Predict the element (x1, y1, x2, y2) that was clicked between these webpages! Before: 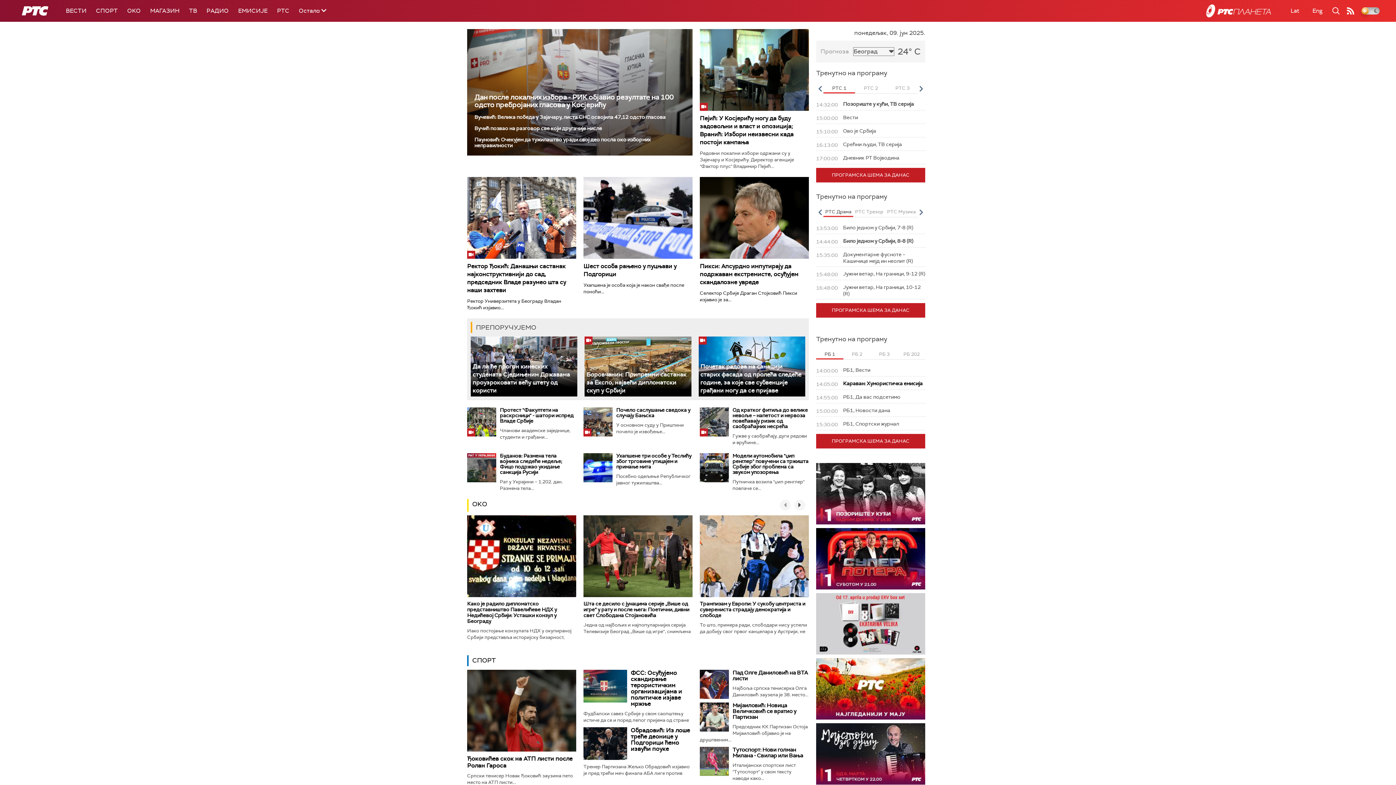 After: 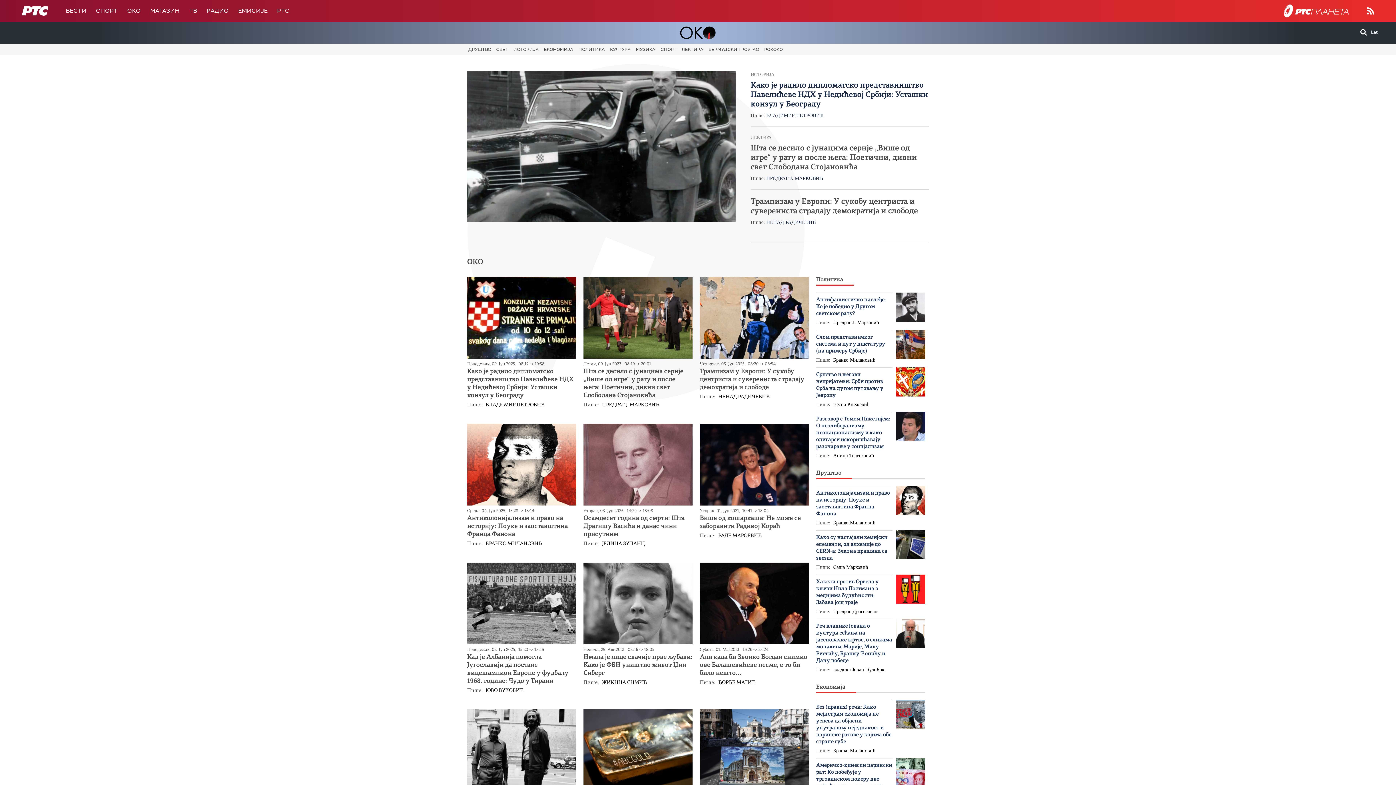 Action: label: ОКО bbox: (472, 500, 487, 508)